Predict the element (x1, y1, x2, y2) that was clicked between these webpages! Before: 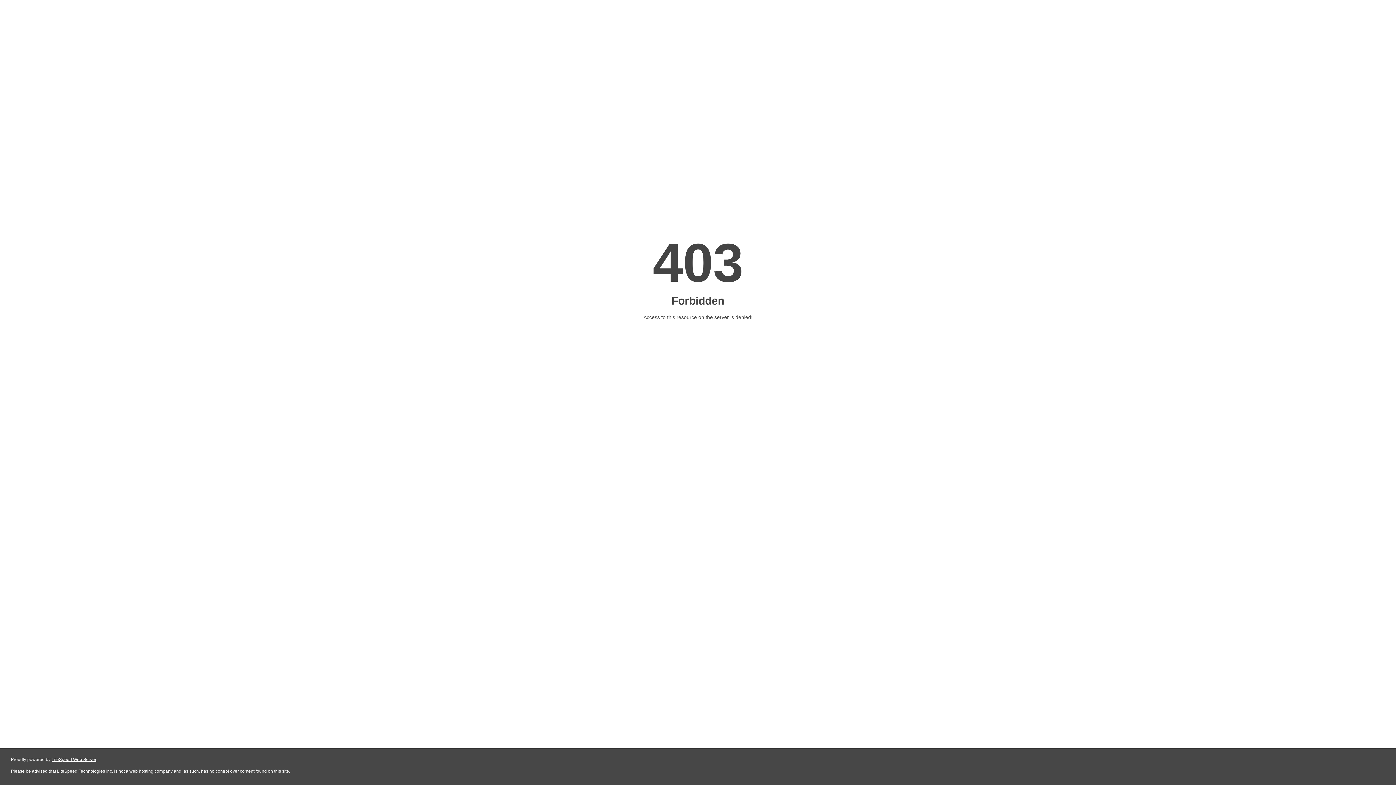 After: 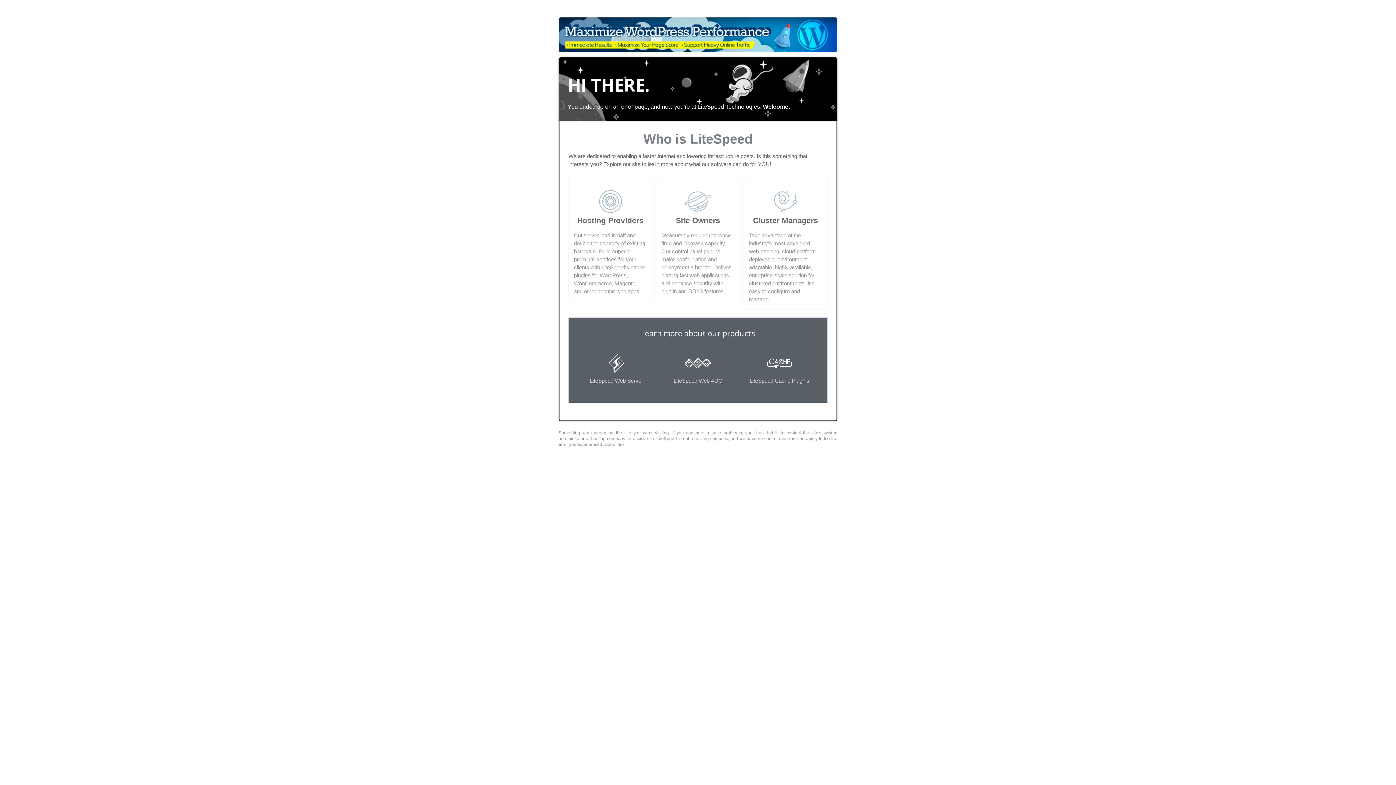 Action: bbox: (51, 757, 96, 762) label: LiteSpeed Web Server